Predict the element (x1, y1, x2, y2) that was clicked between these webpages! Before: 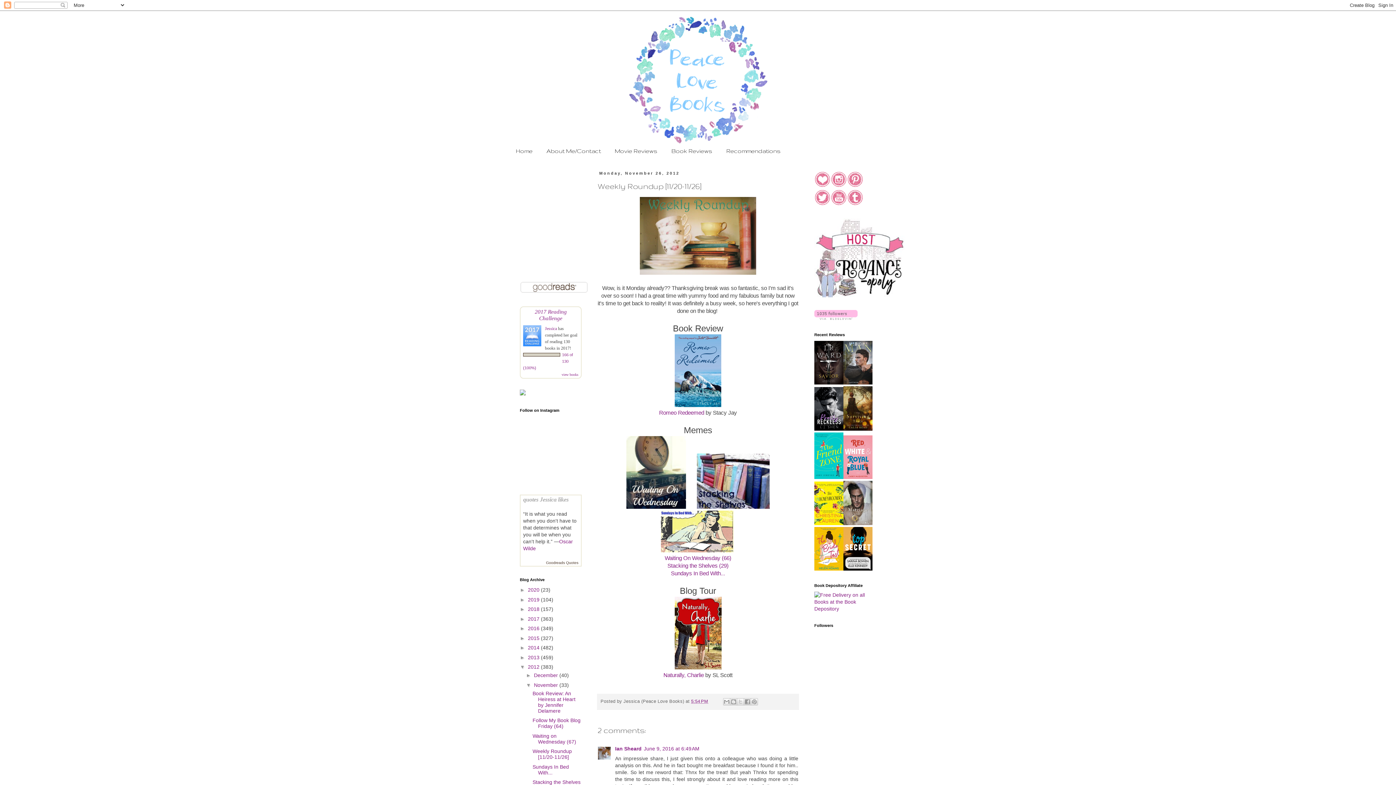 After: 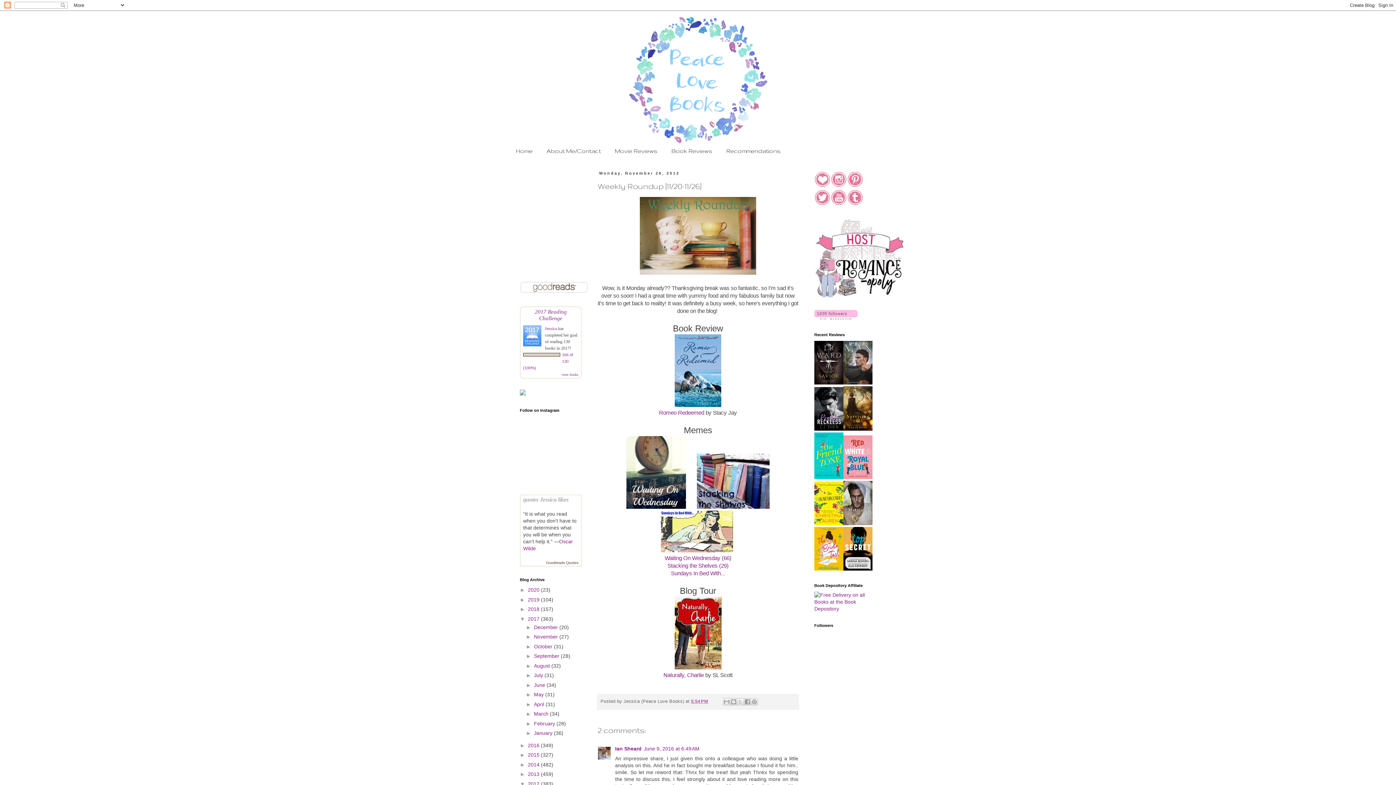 Action: bbox: (520, 616, 528, 622) label: ►  